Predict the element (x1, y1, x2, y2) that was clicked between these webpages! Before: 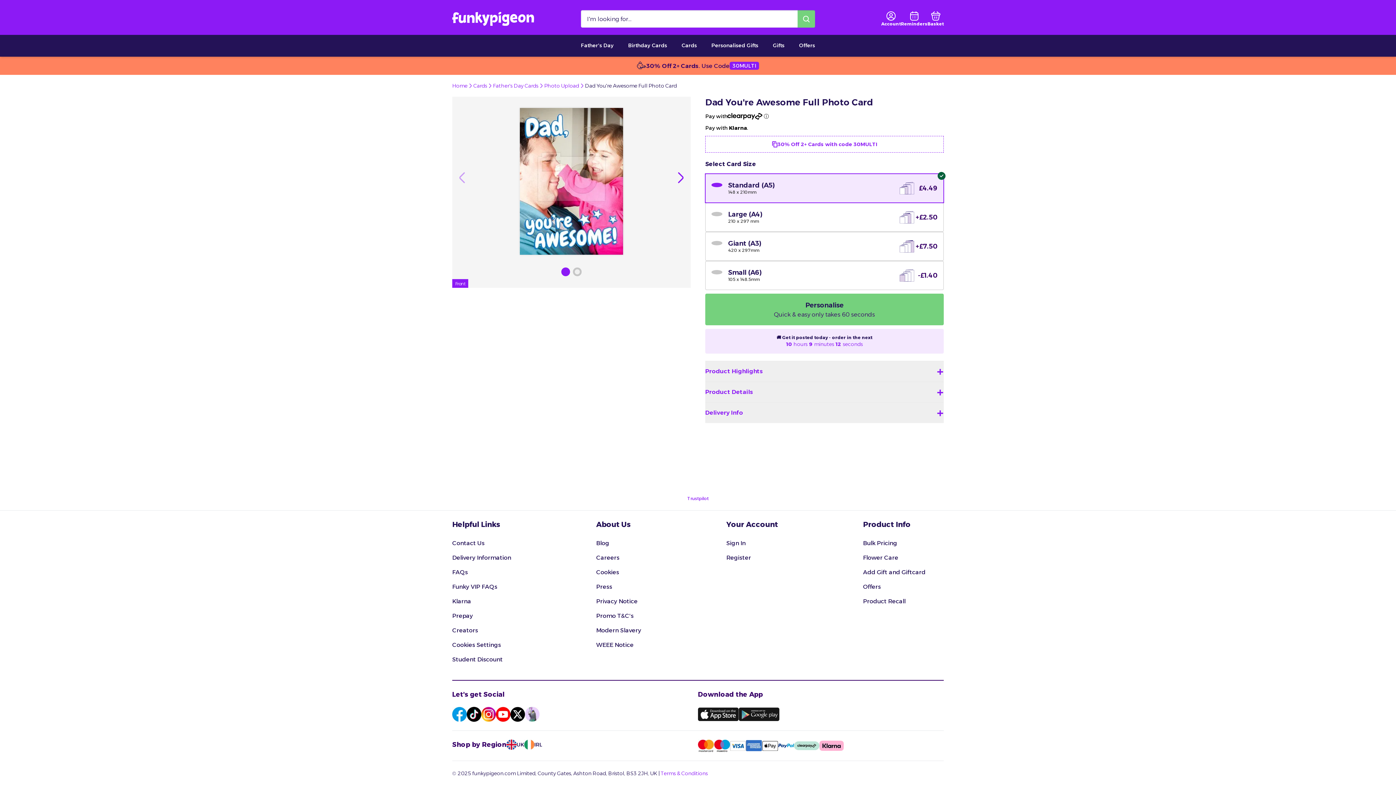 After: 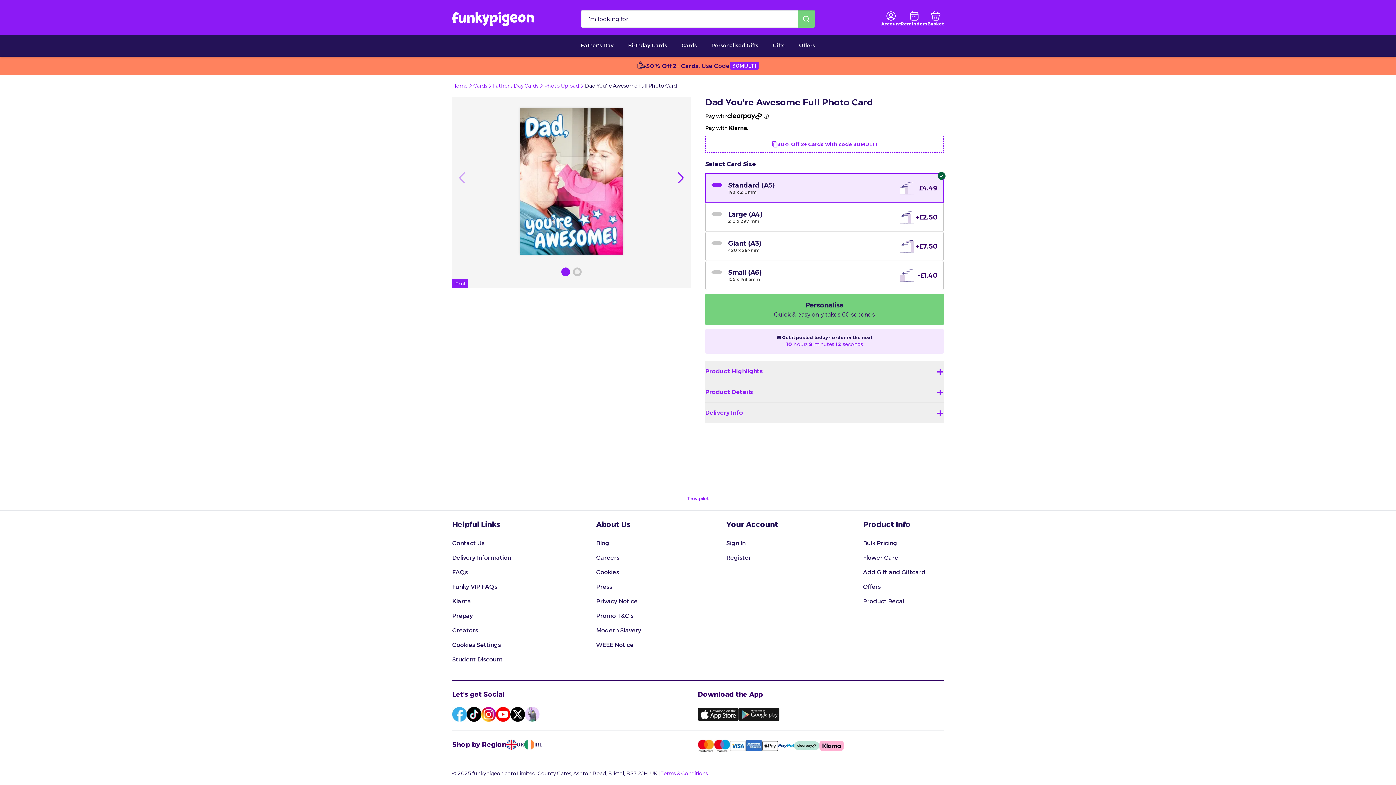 Action: bbox: (452, 707, 466, 722)